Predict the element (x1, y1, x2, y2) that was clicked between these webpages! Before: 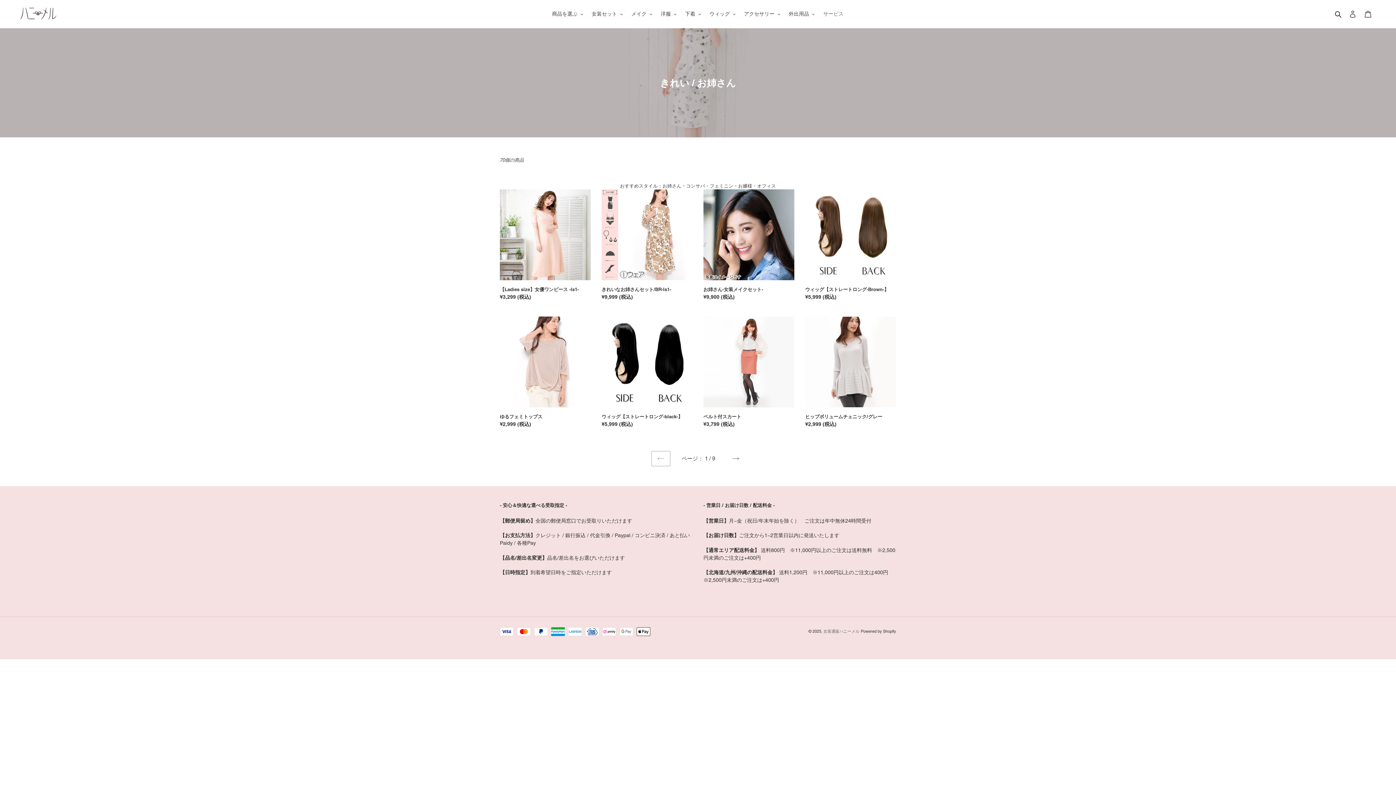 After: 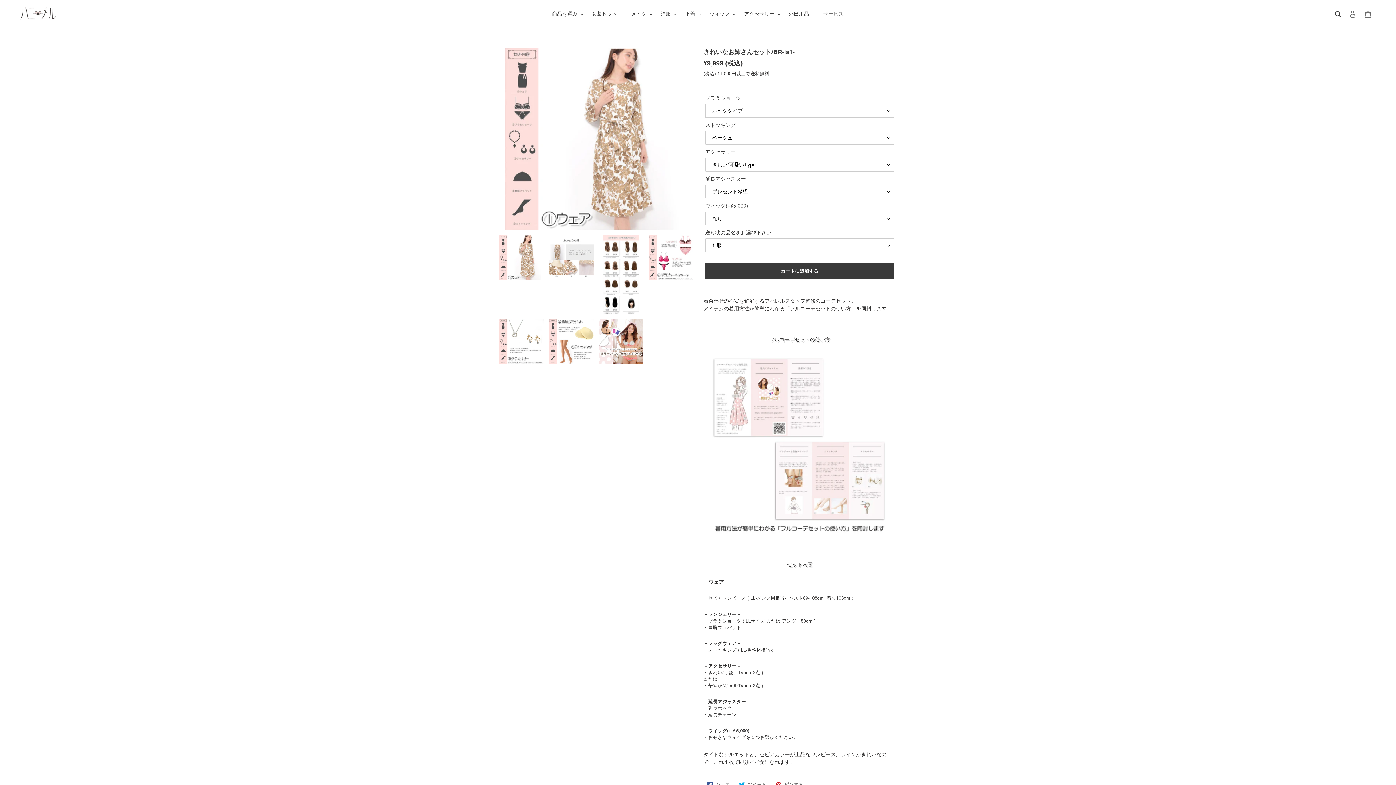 Action: label: きれいなお姉さんセット/BR-ls1- bbox: (601, 189, 692, 304)